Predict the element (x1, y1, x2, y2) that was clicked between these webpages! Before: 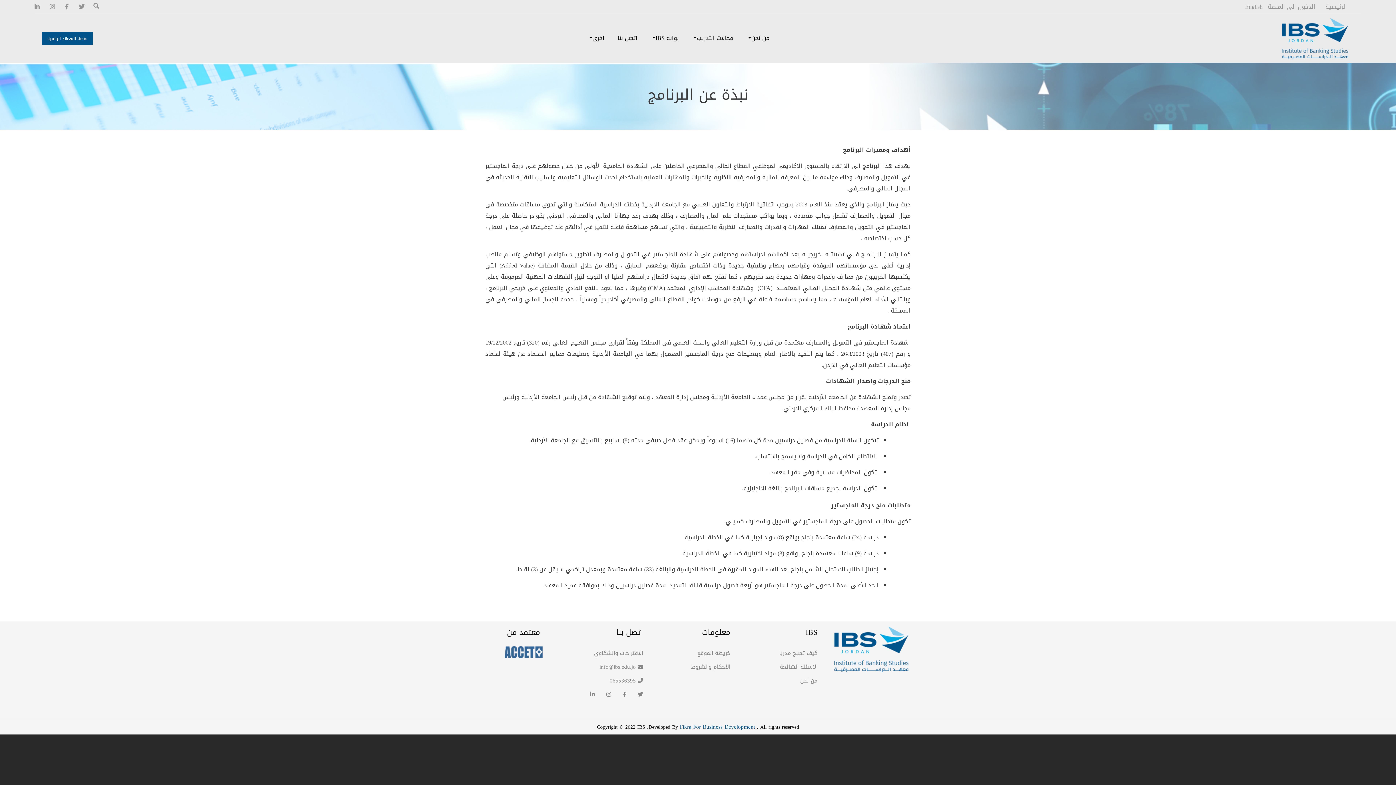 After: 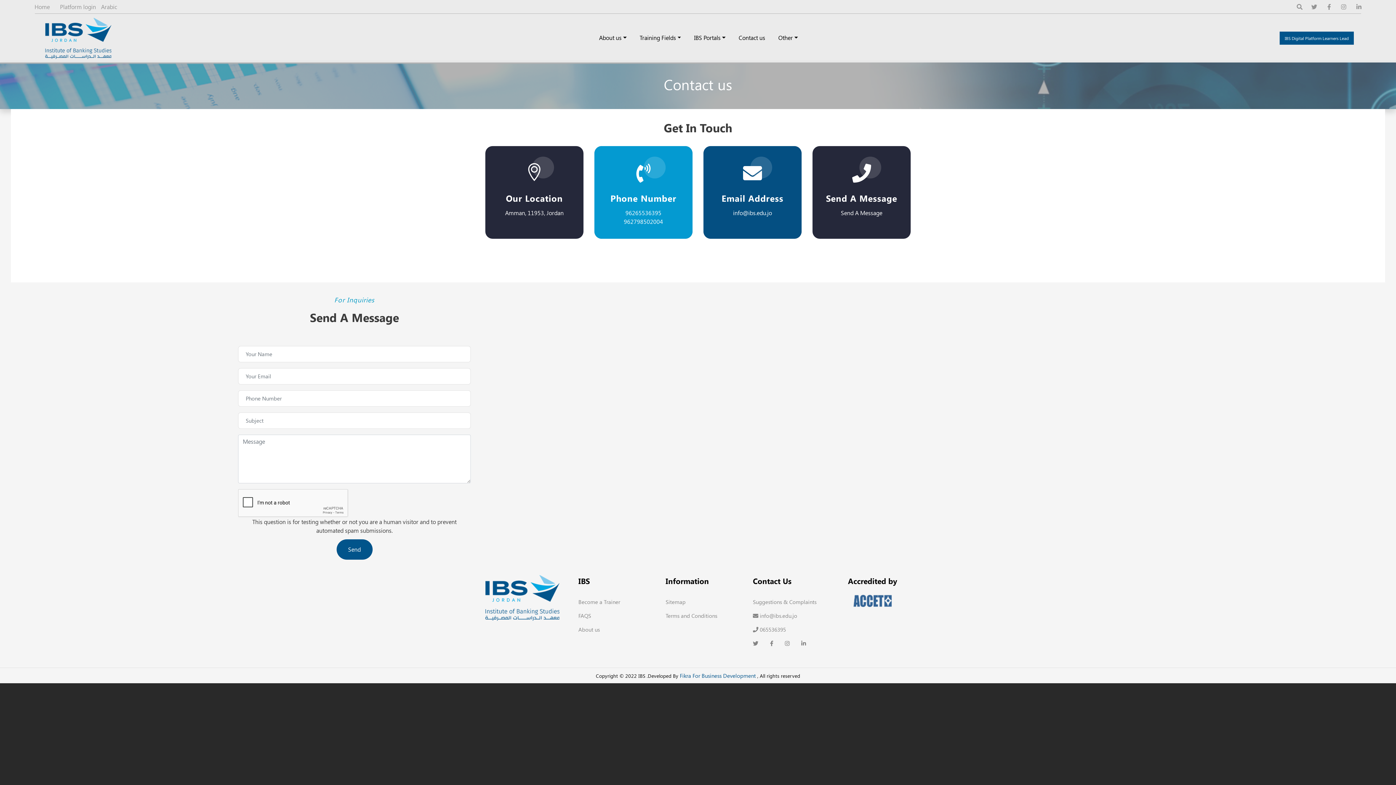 Action: bbox: (611, 33, 644, 42) label: اتصل بنا